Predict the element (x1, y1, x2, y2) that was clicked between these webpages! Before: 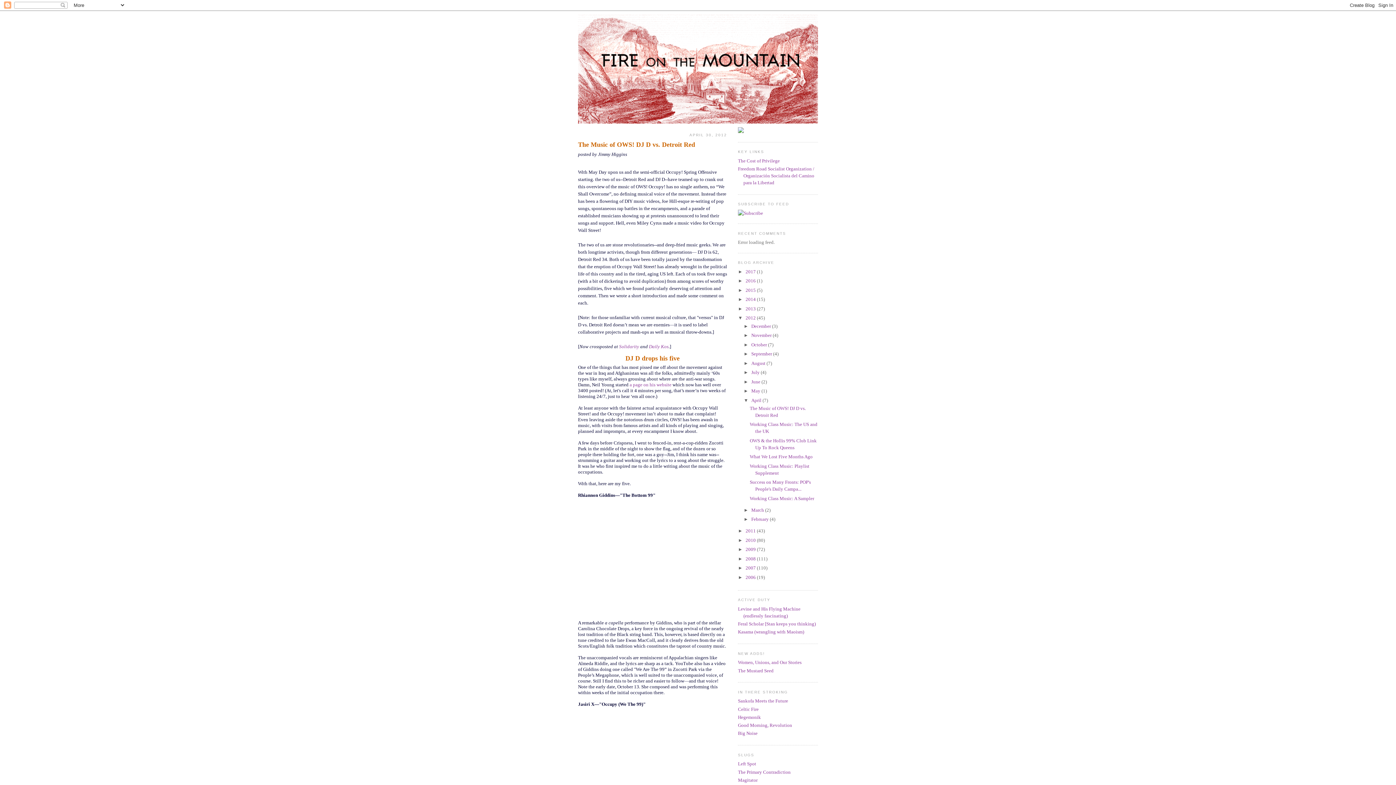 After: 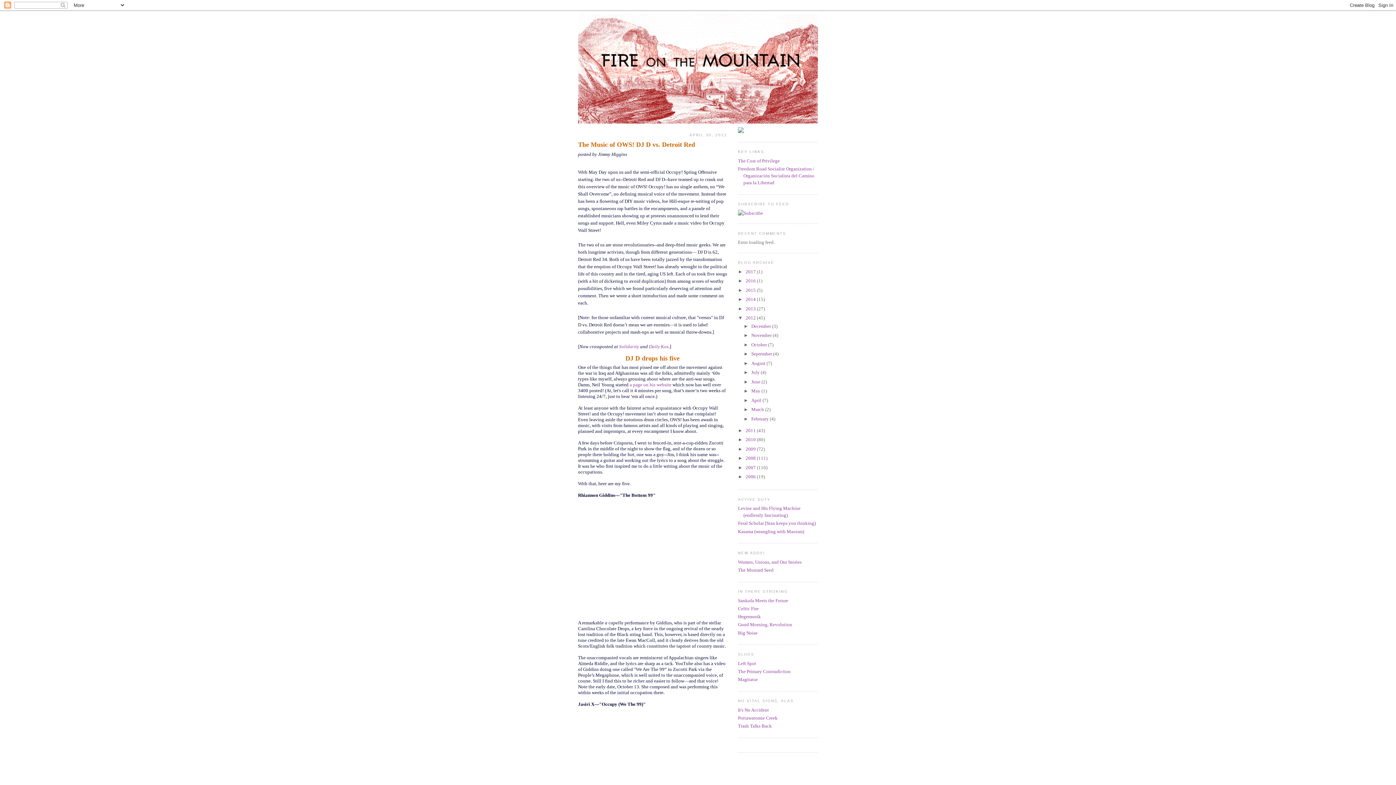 Action: bbox: (743, 397, 751, 403) label: ▼  